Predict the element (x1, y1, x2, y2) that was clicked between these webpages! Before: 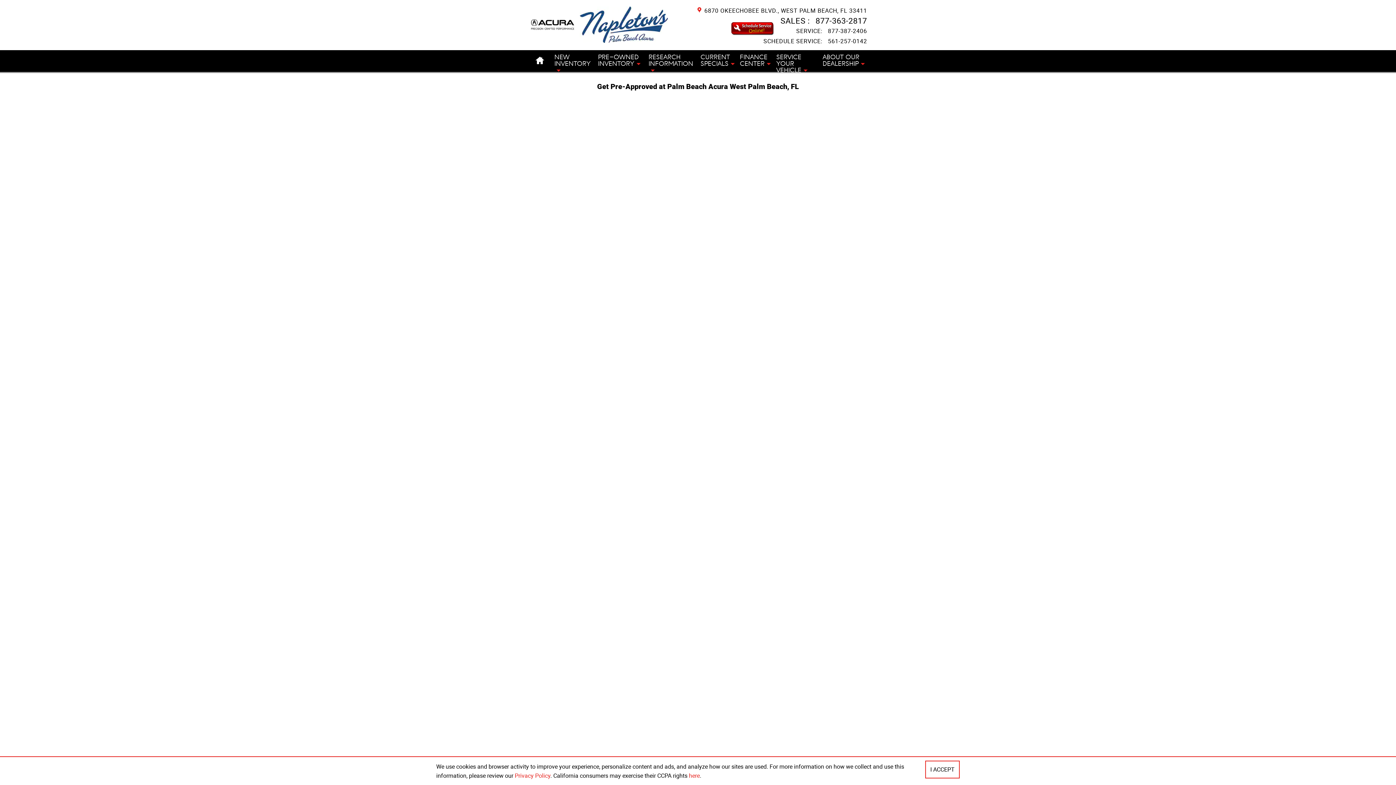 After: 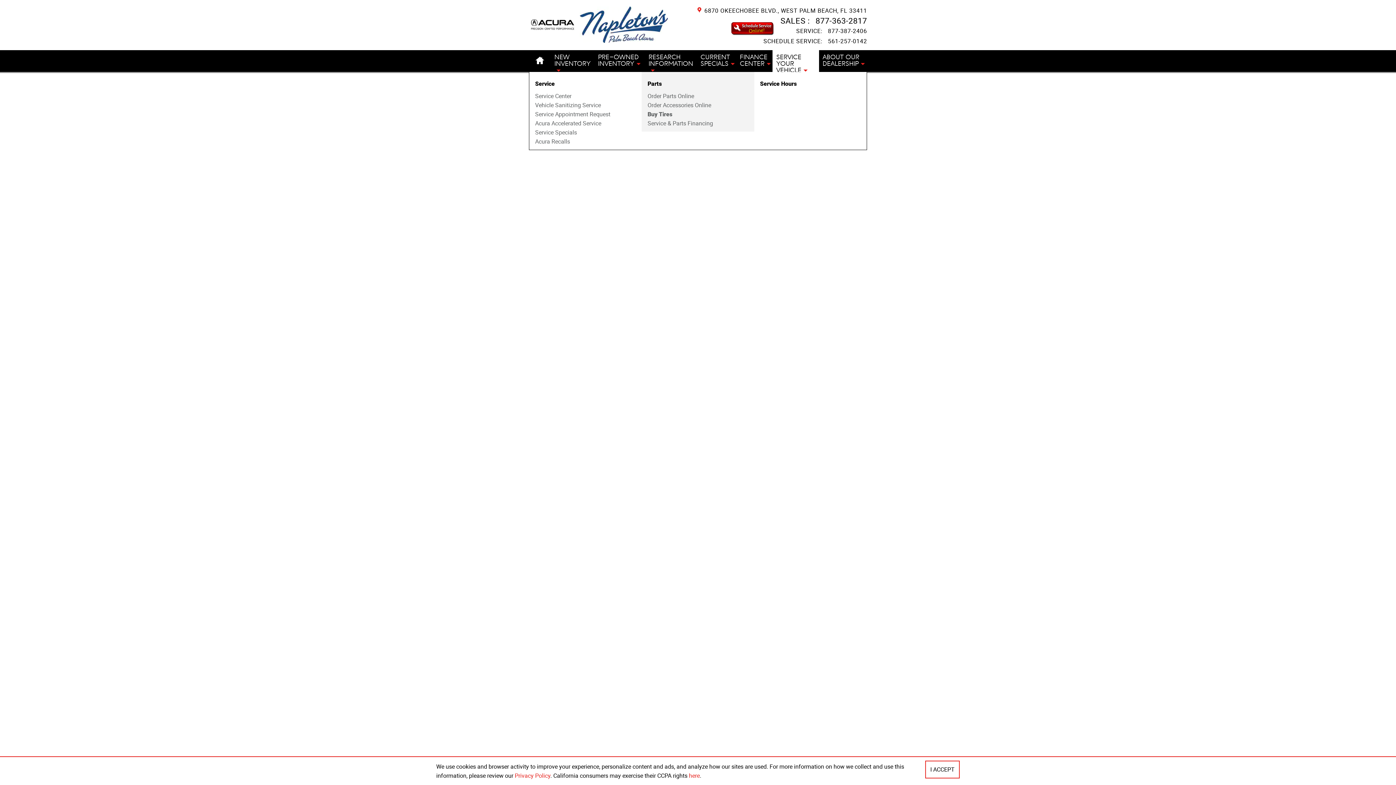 Action: bbox: (772, 50, 819, 72) label: SERVICE YOUR VEHICLE